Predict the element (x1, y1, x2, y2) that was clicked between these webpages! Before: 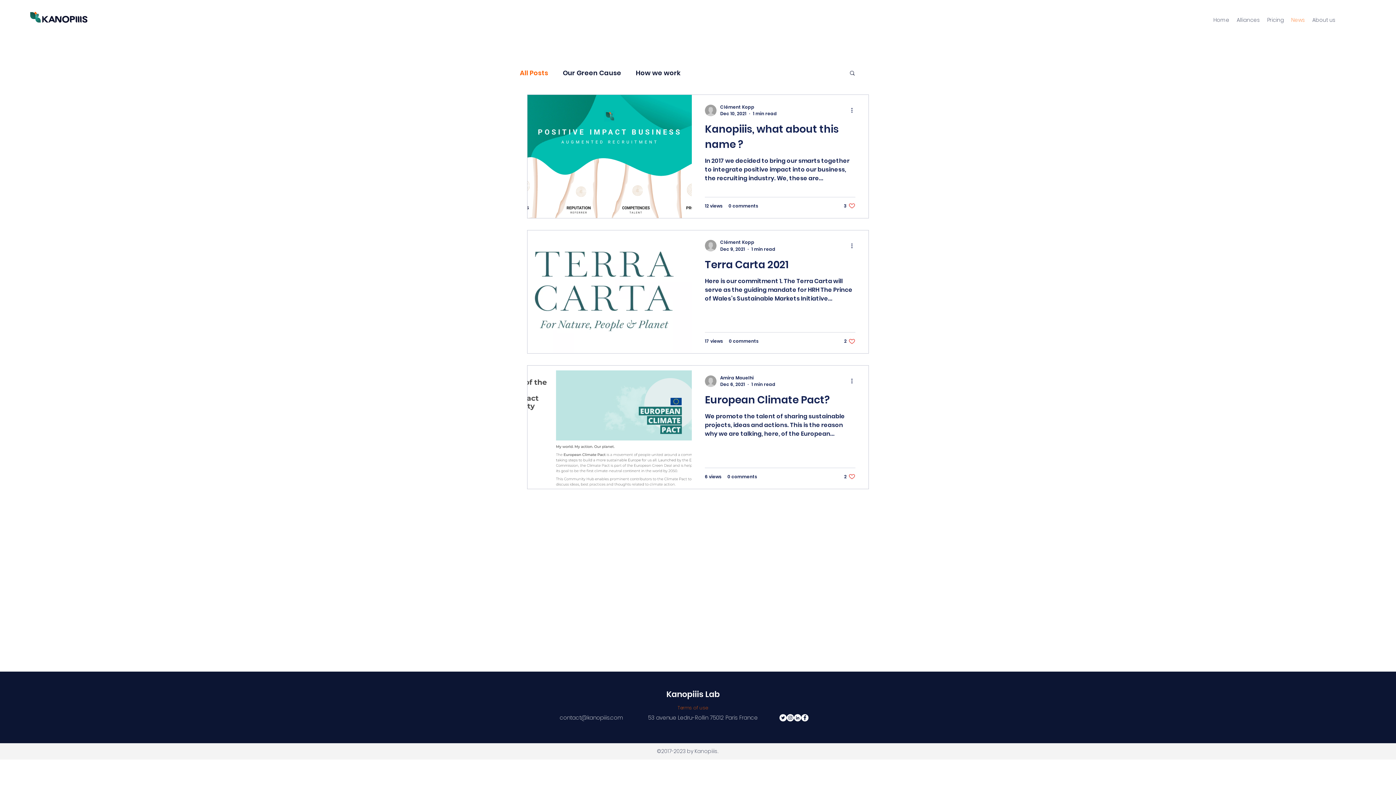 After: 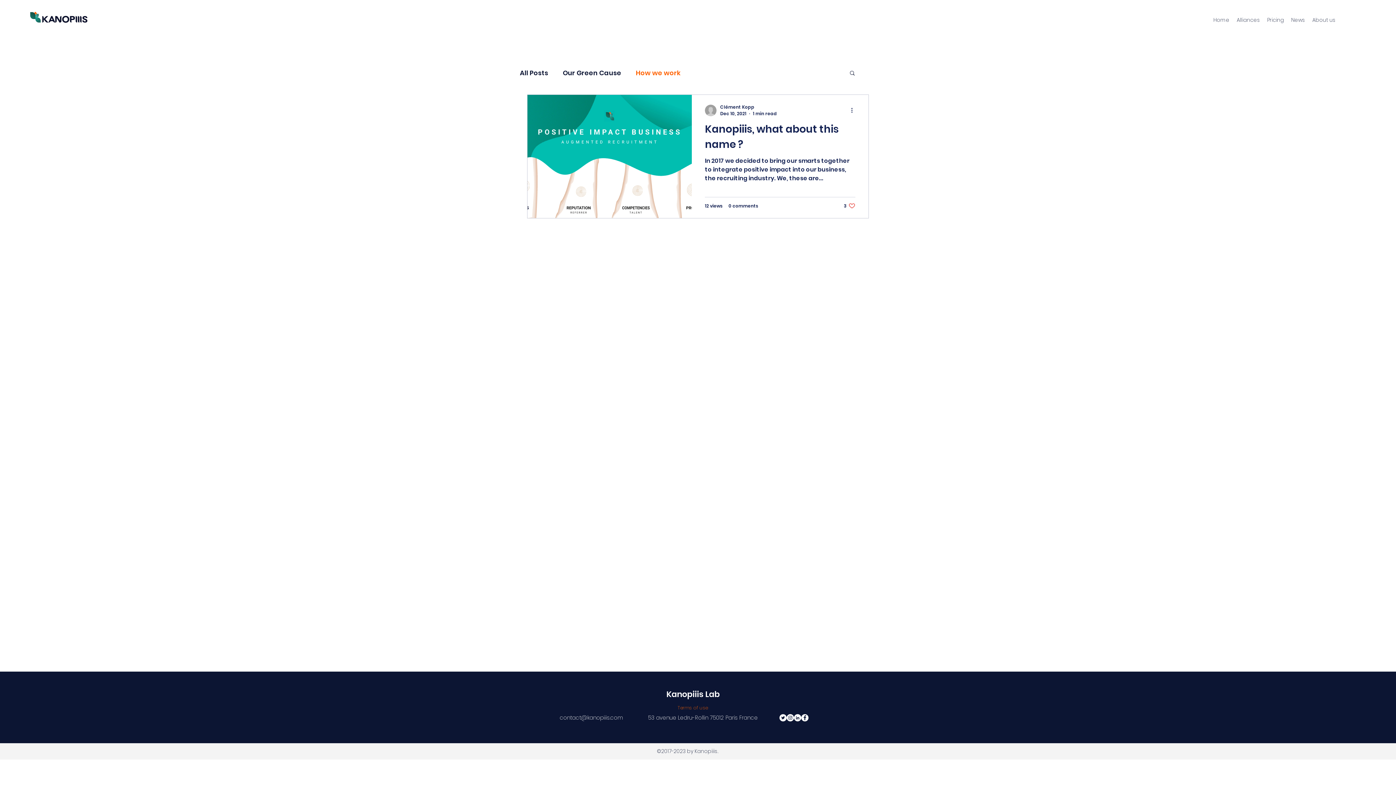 Action: bbox: (636, 67, 680, 77) label: How we work